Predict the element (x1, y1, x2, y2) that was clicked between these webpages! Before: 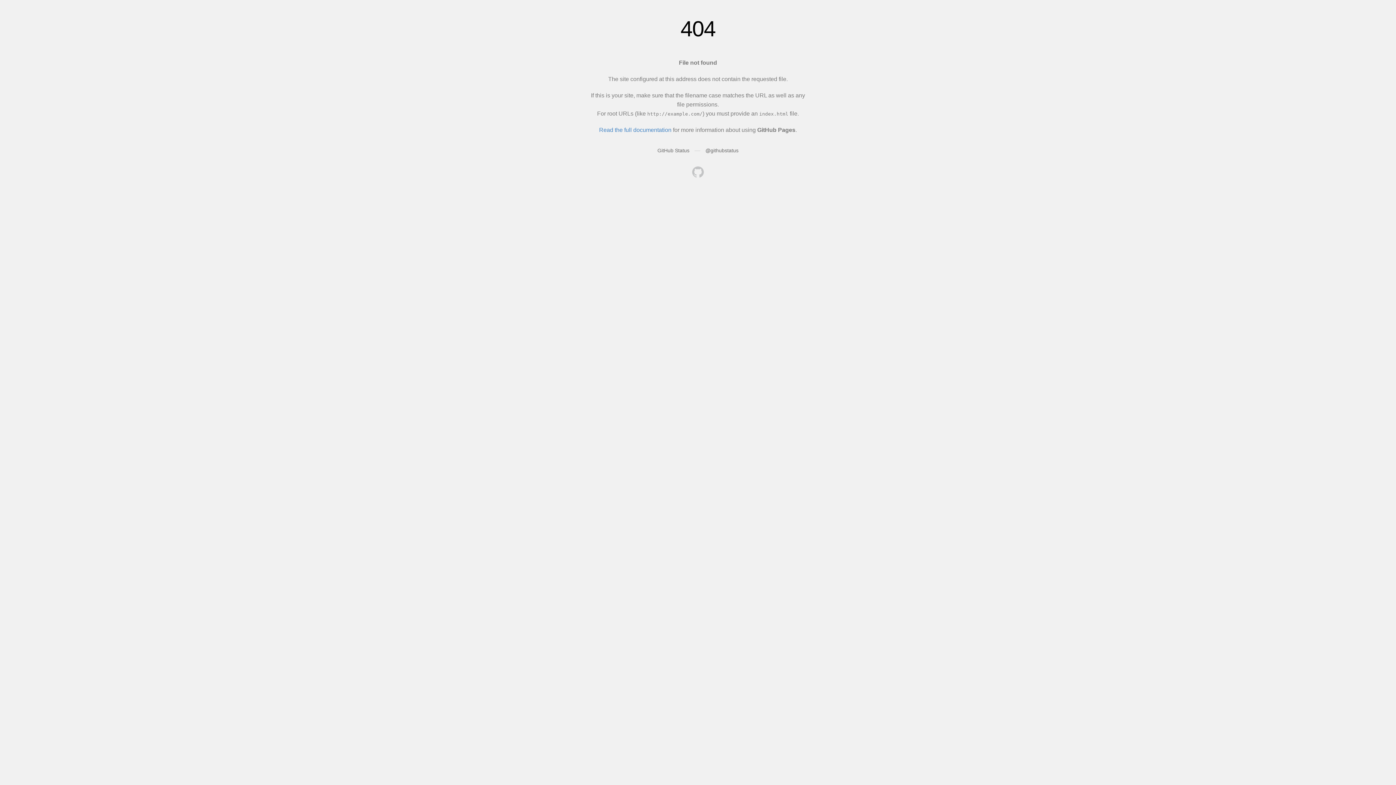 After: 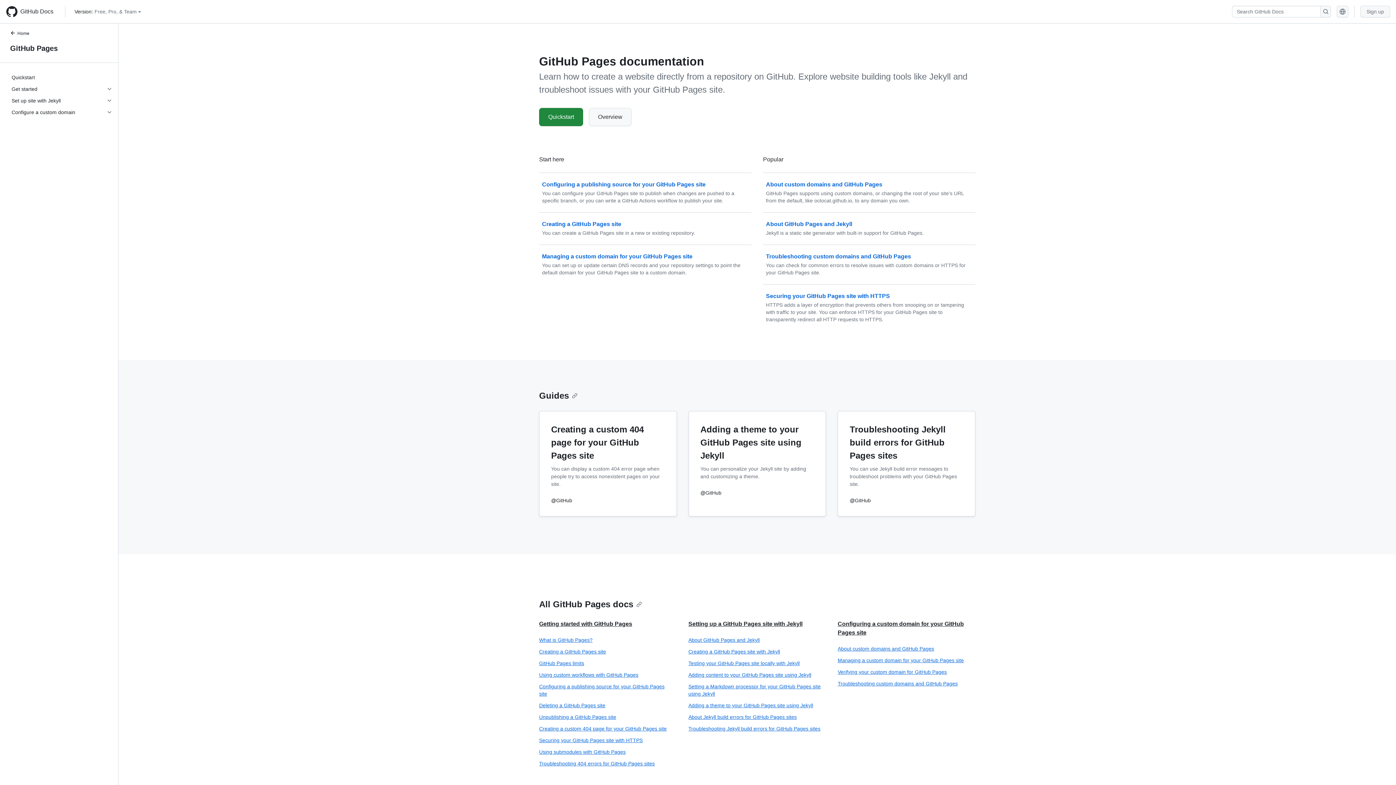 Action: bbox: (599, 126, 671, 133) label: Read the full documentation